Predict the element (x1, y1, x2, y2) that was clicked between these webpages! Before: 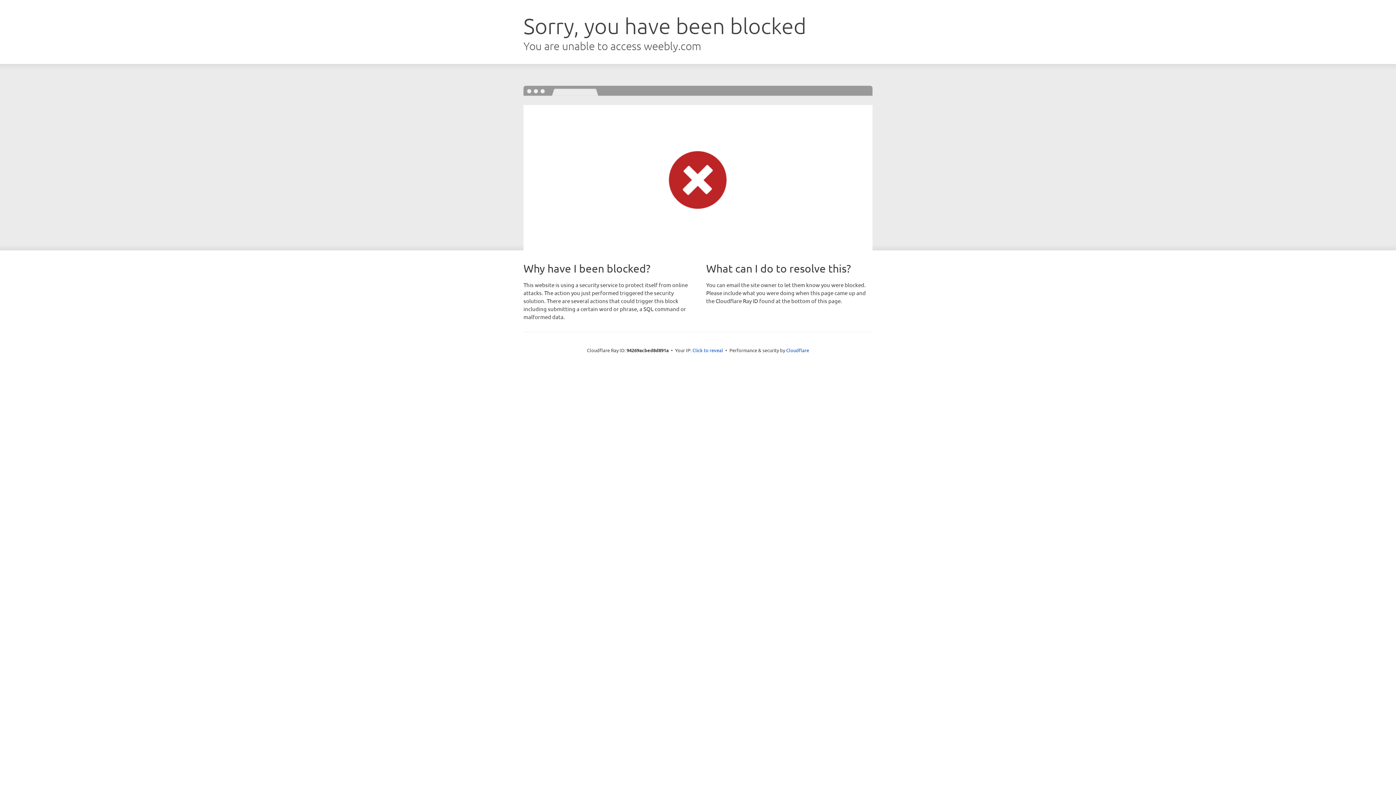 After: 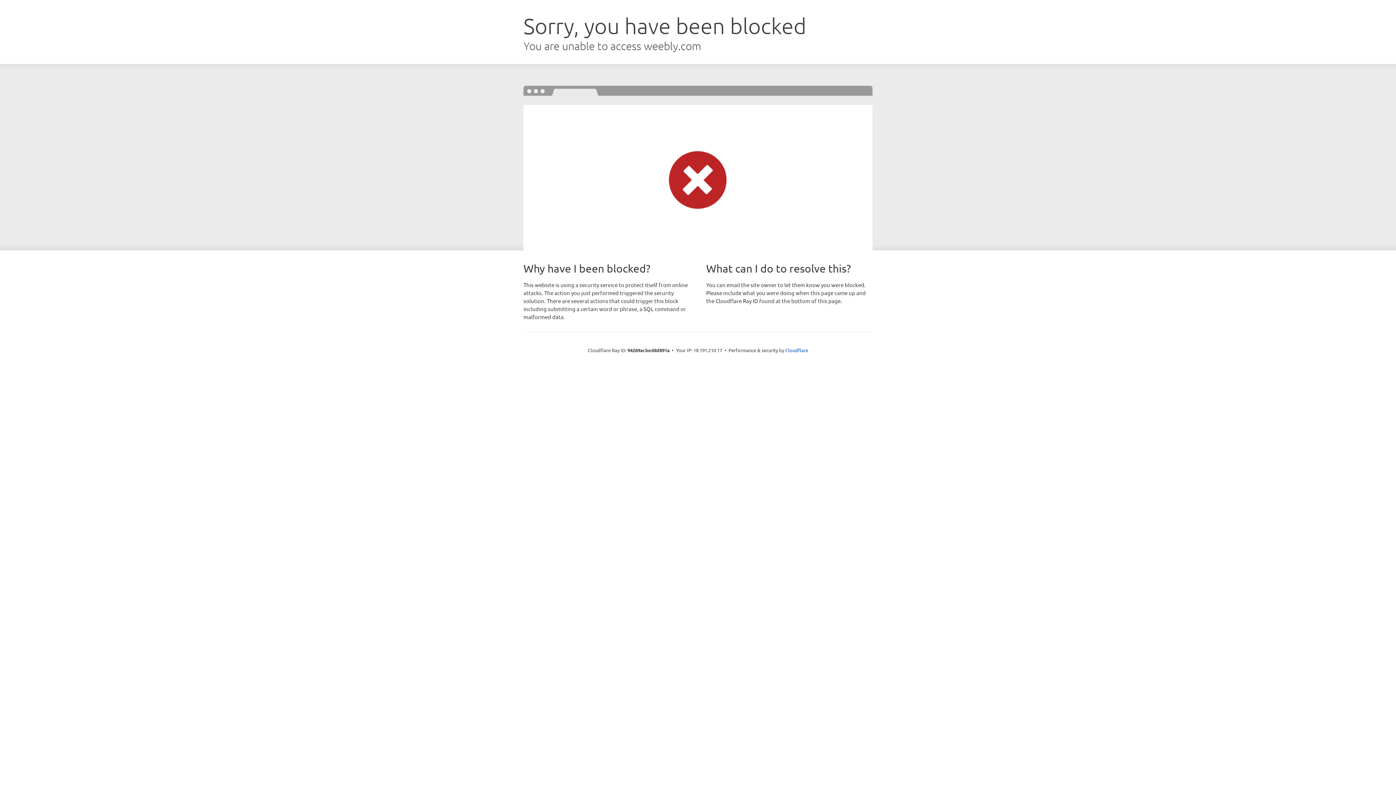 Action: bbox: (692, 346, 723, 353) label: Click to reveal